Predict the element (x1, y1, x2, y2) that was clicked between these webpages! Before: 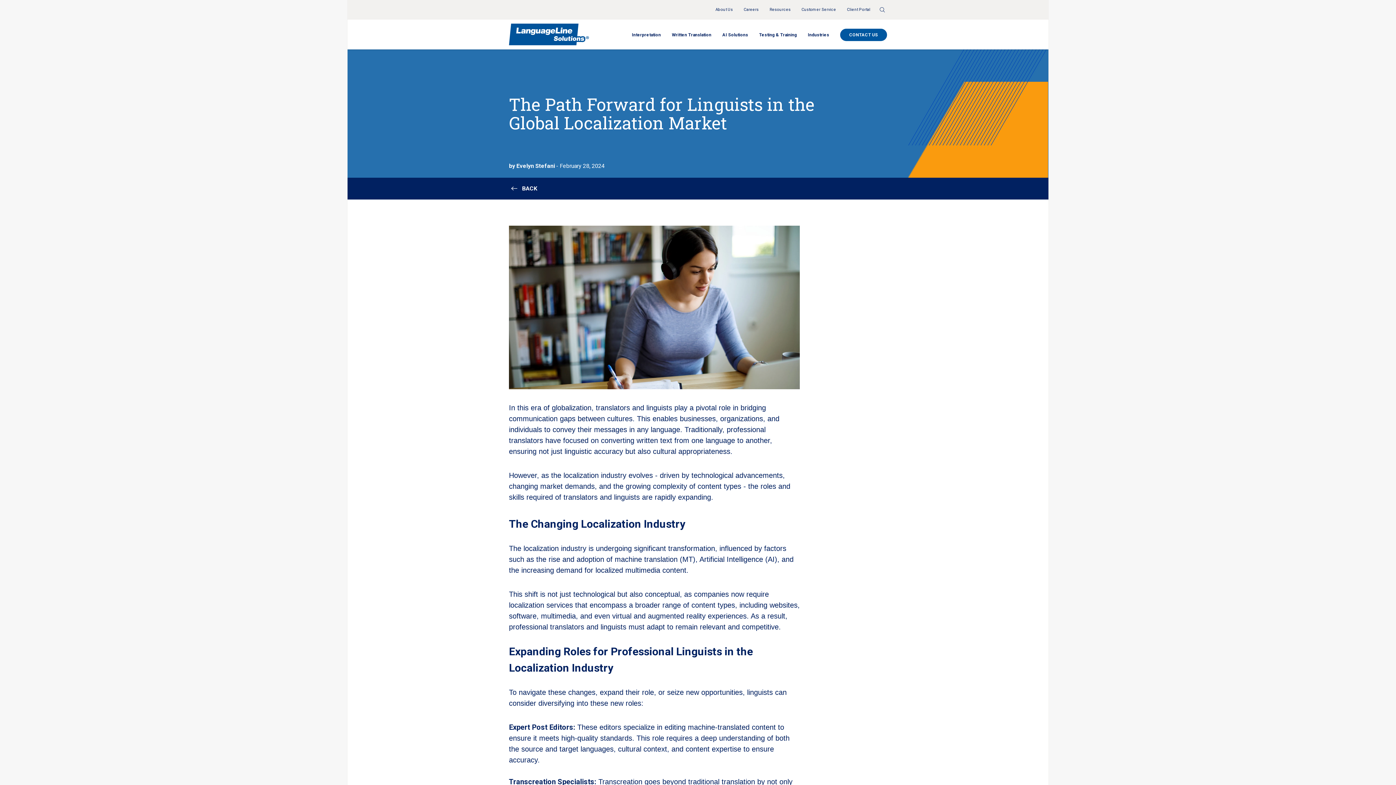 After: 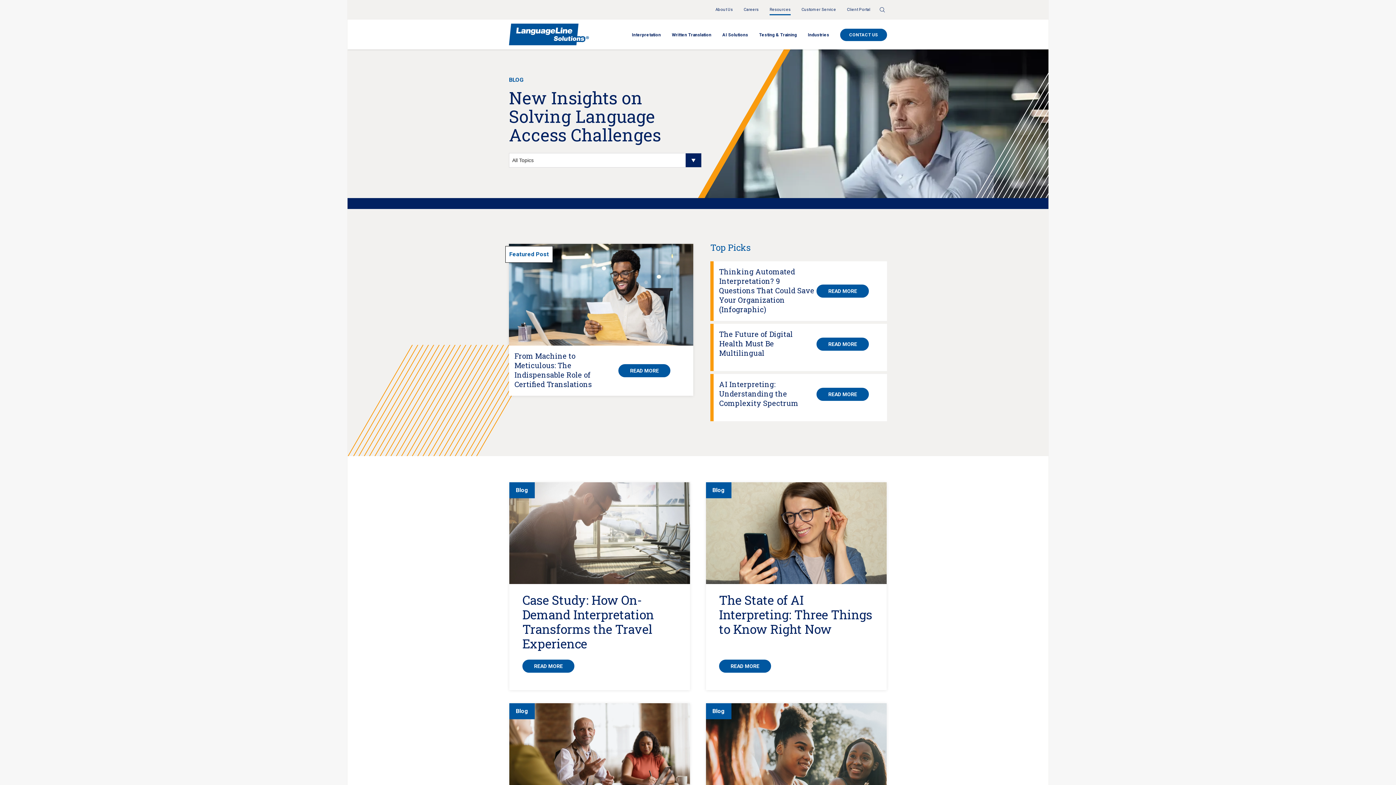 Action: bbox: (509, 184, 537, 193) label: BACK